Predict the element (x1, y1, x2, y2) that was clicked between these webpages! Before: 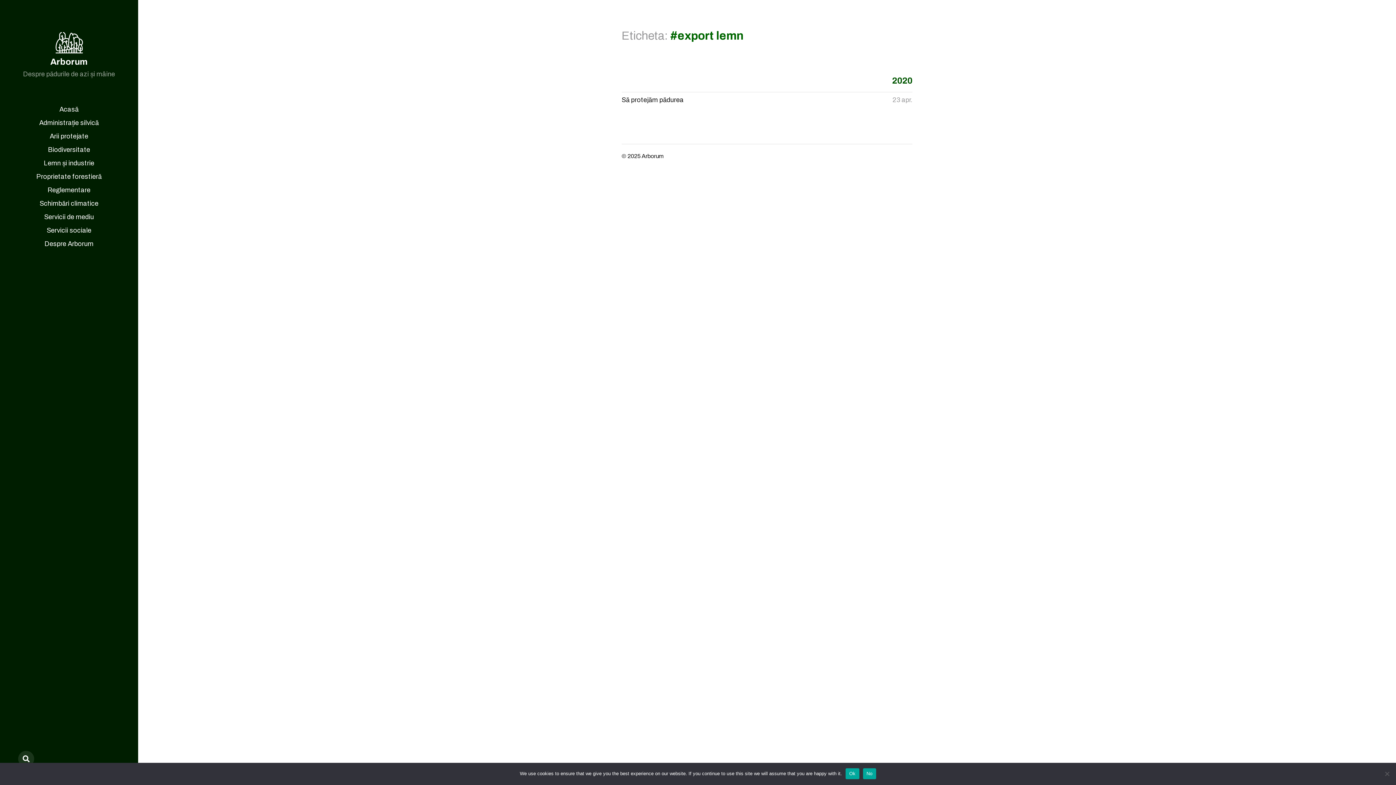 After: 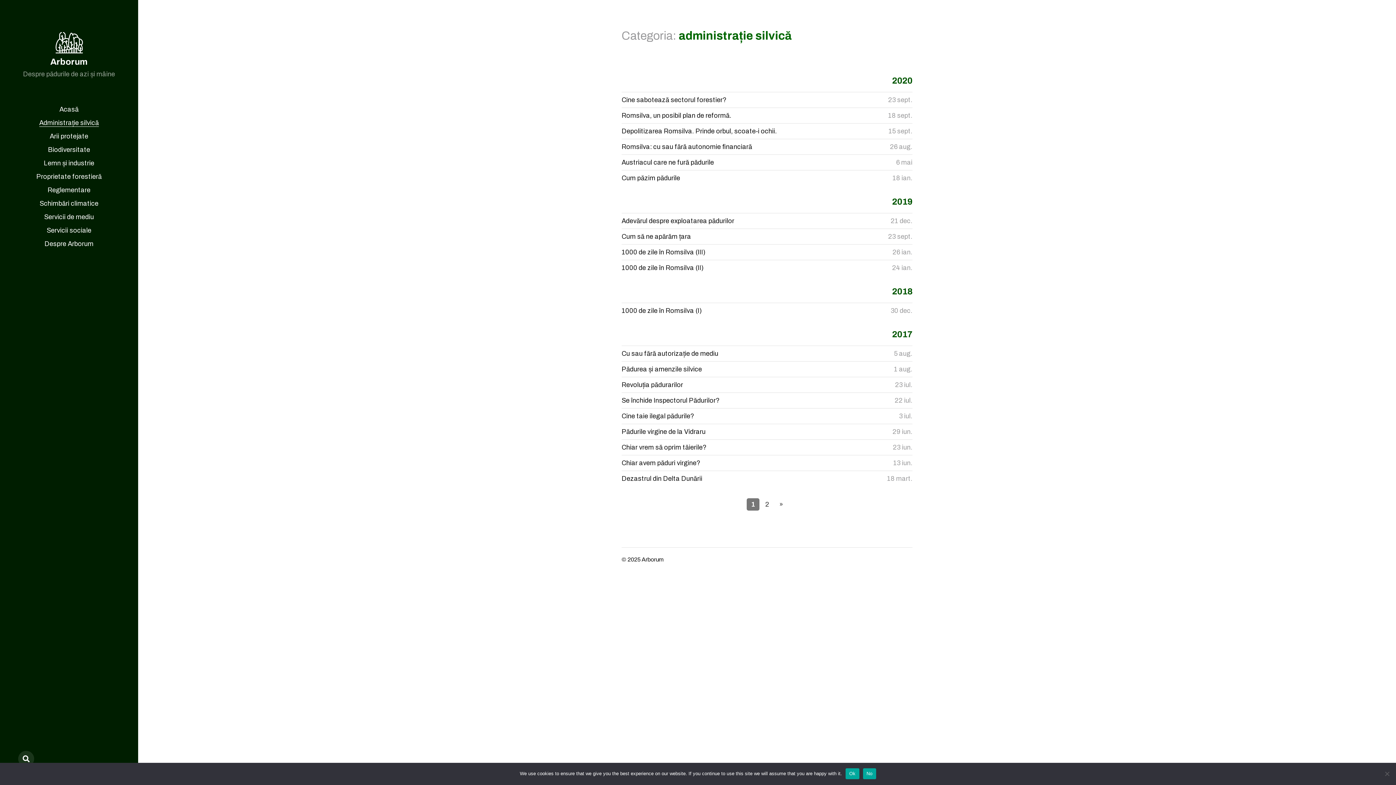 Action: bbox: (39, 119, 98, 126) label: Administrație silvică